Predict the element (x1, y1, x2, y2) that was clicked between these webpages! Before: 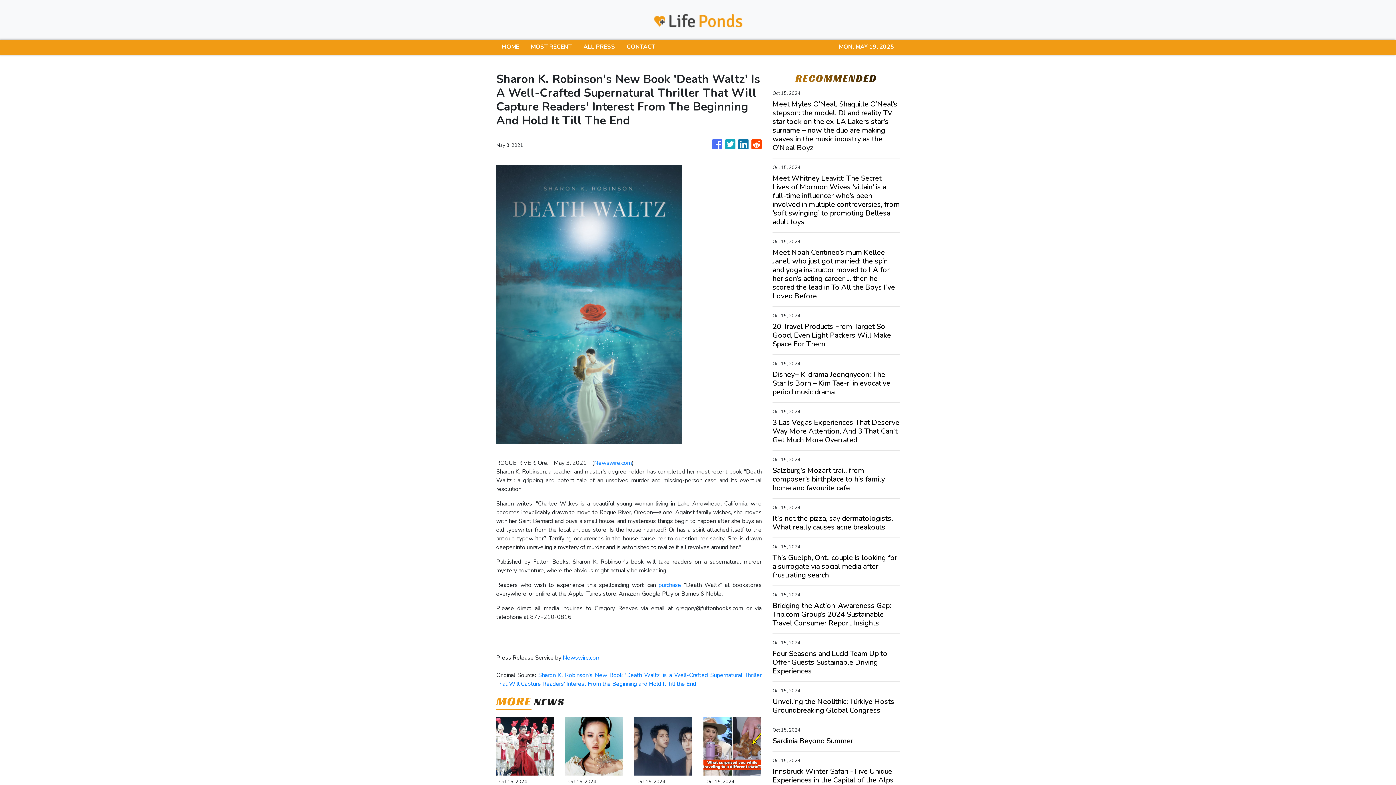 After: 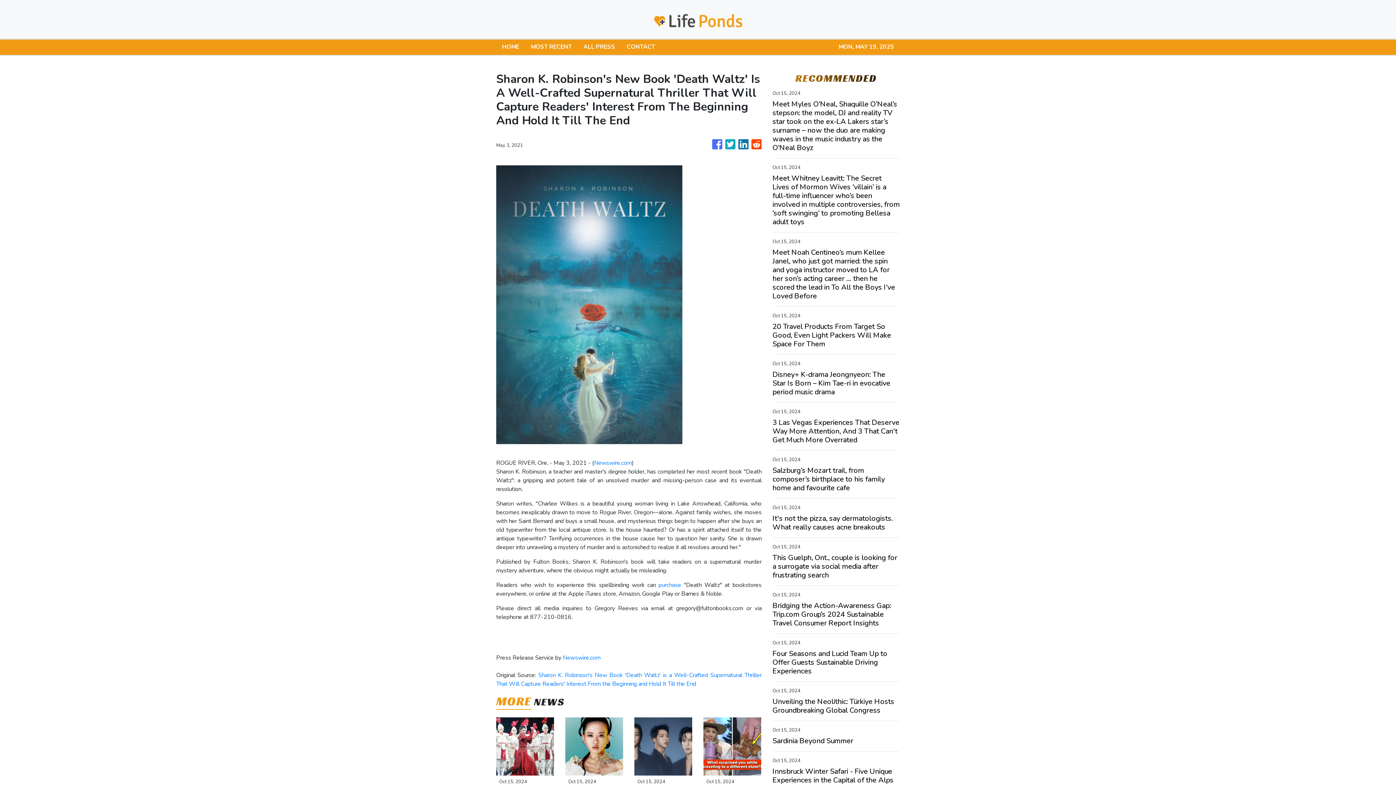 Action: bbox: (496, 300, 682, 308)